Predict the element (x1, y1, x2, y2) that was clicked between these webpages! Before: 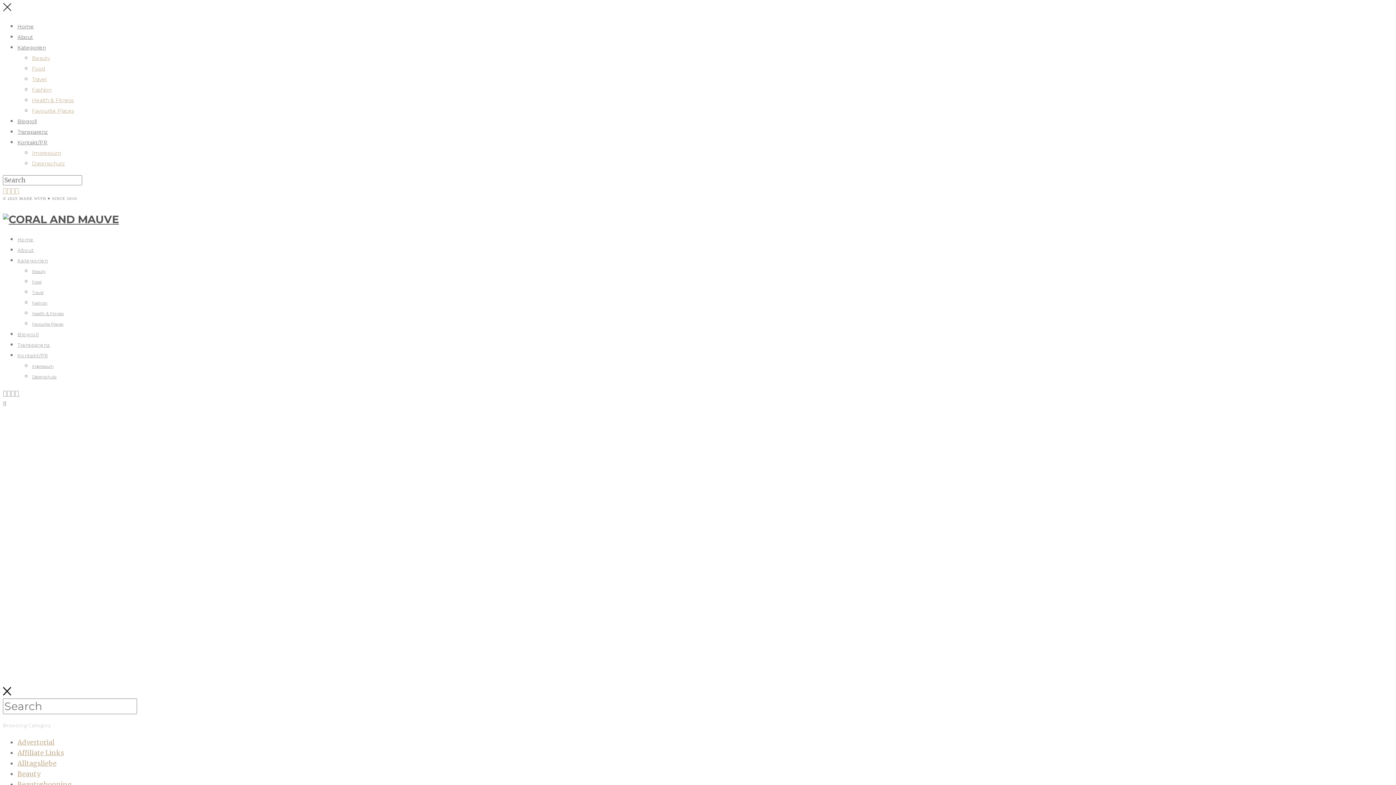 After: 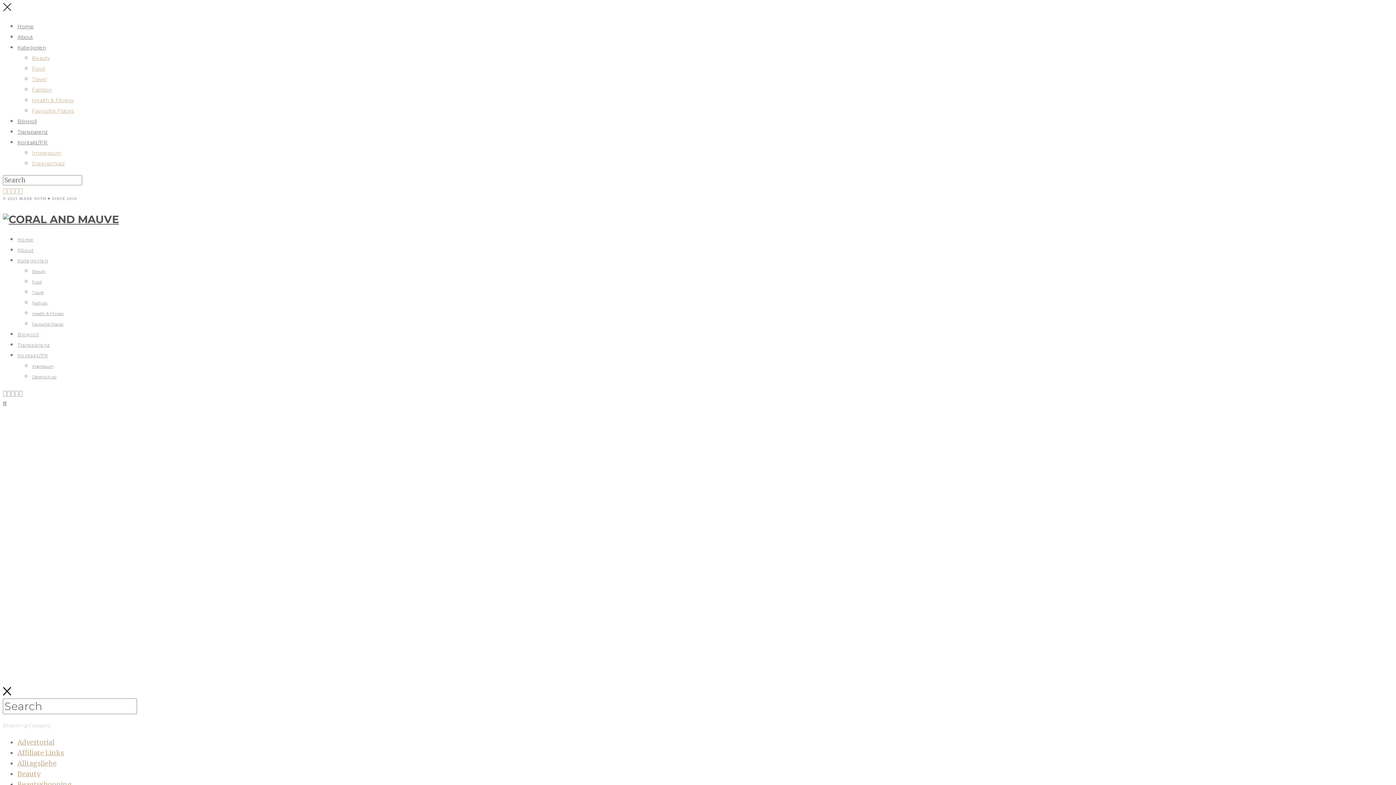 Action: bbox: (32, 97, 73, 103) label: Health & Fitness